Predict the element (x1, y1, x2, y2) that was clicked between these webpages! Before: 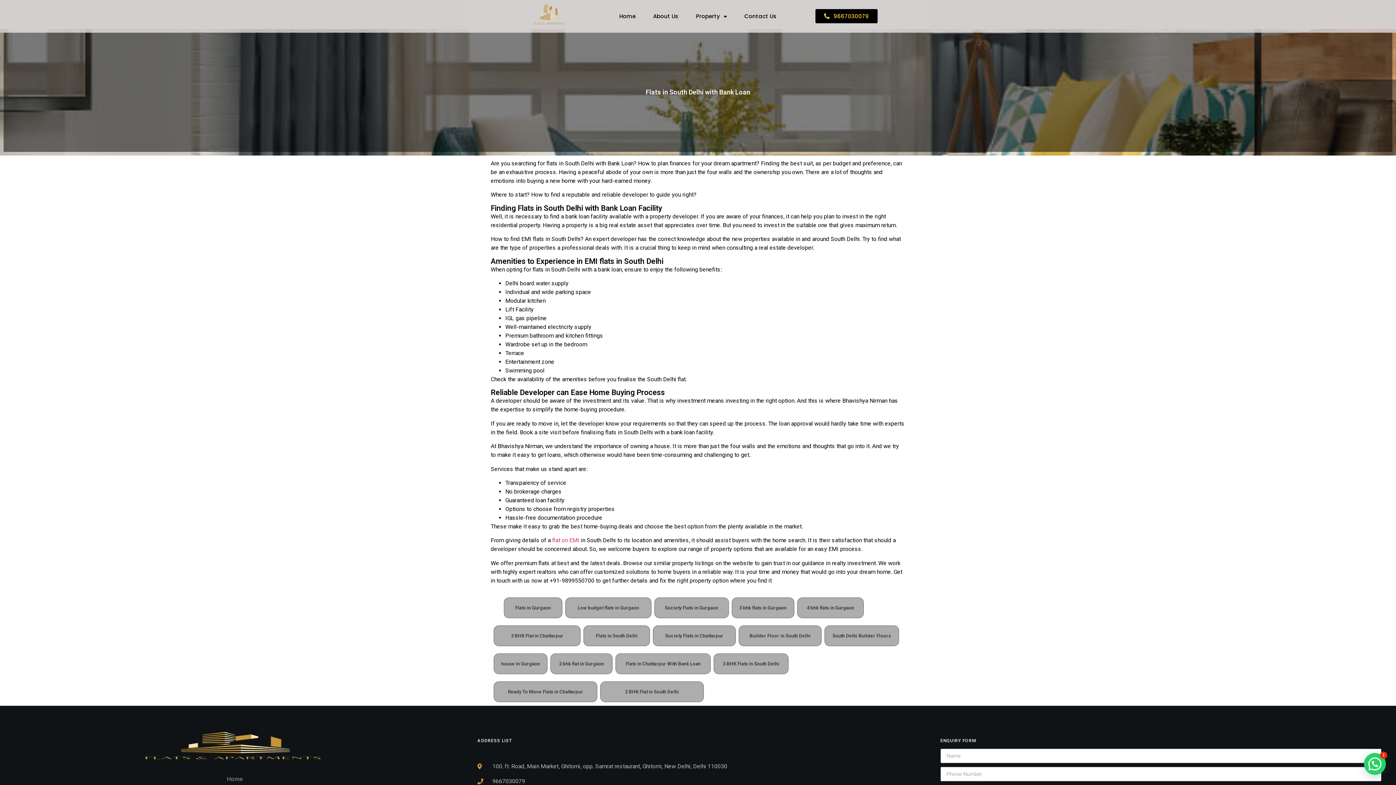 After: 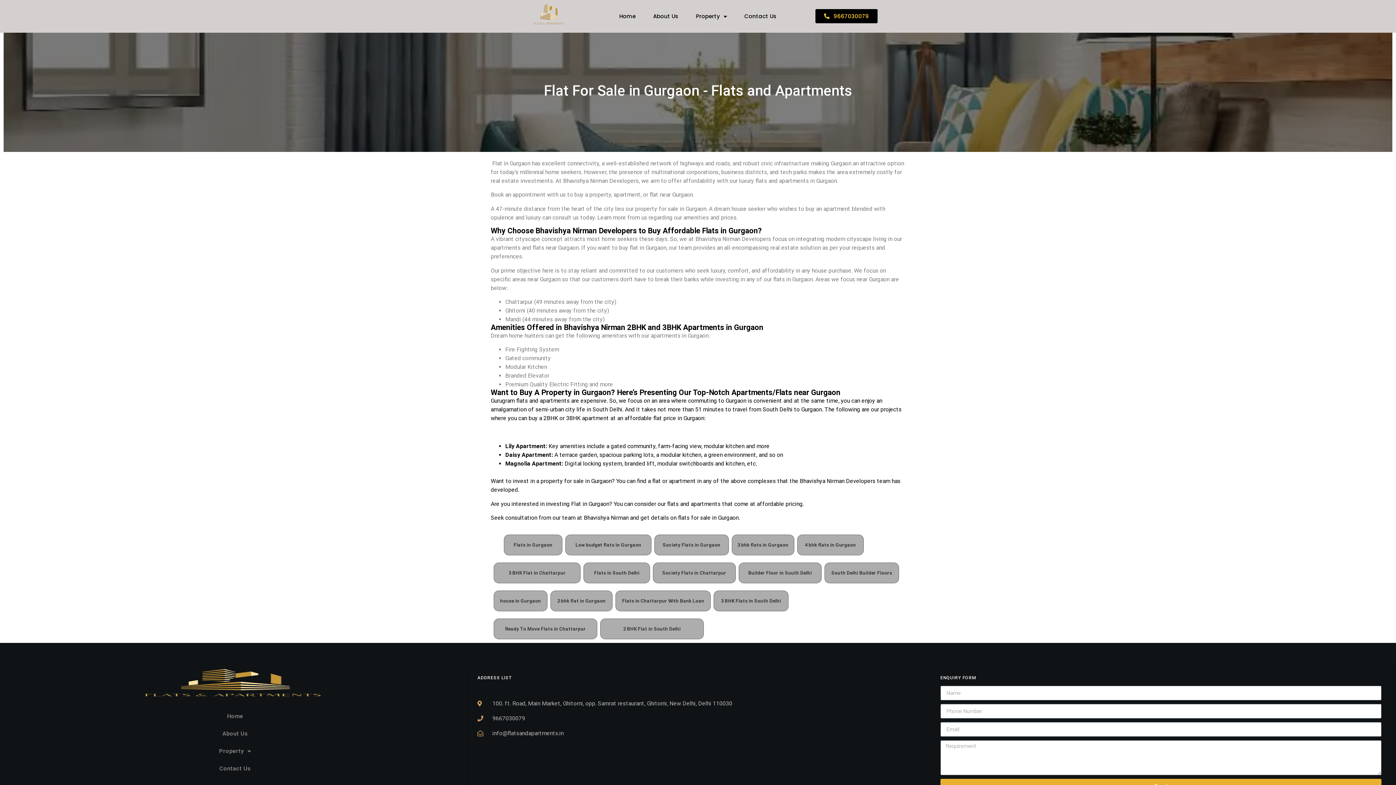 Action: label: Flats in Gurgaon bbox: (515, 605, 551, 610)